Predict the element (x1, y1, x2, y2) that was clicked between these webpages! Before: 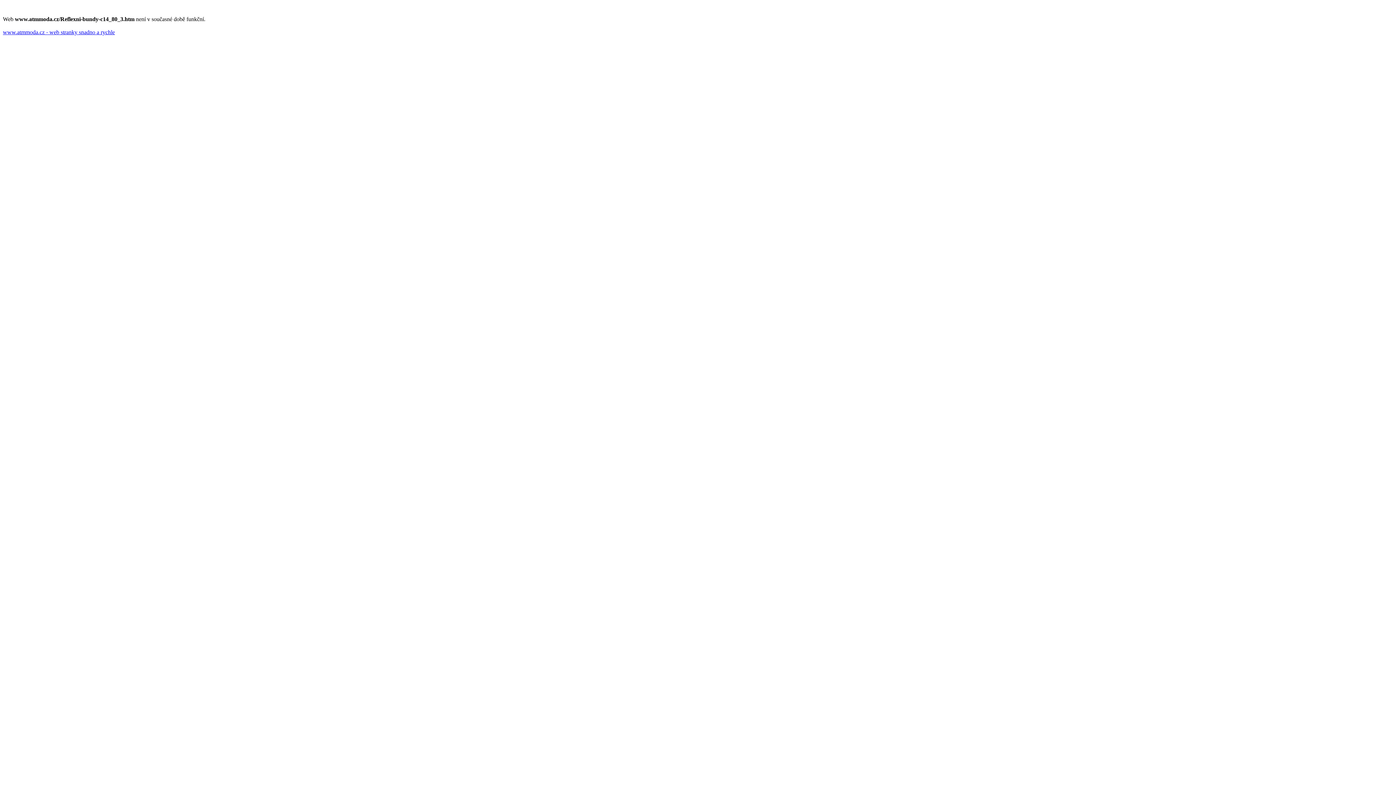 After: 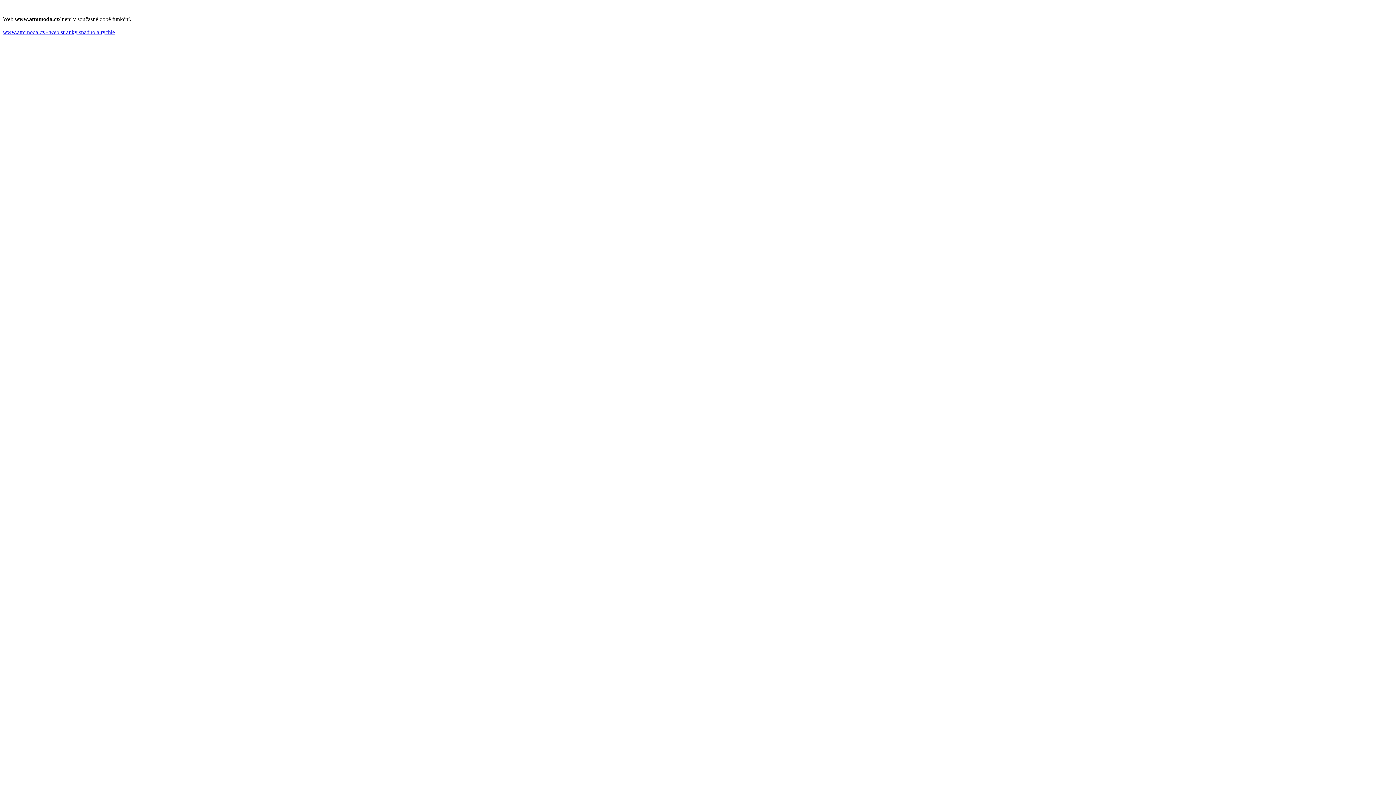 Action: label: www.atmmoda.cz - web stranky snadno a rychle bbox: (2, 29, 114, 35)